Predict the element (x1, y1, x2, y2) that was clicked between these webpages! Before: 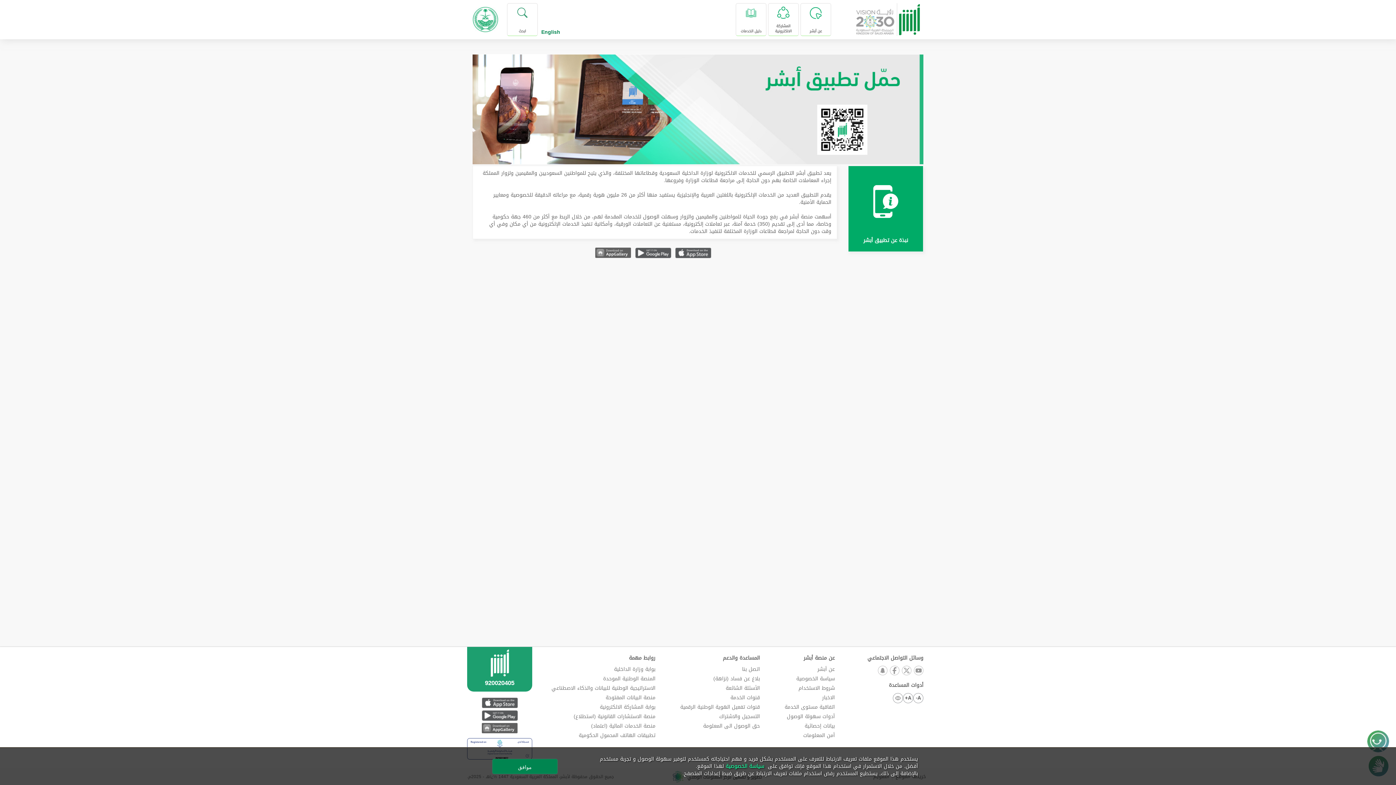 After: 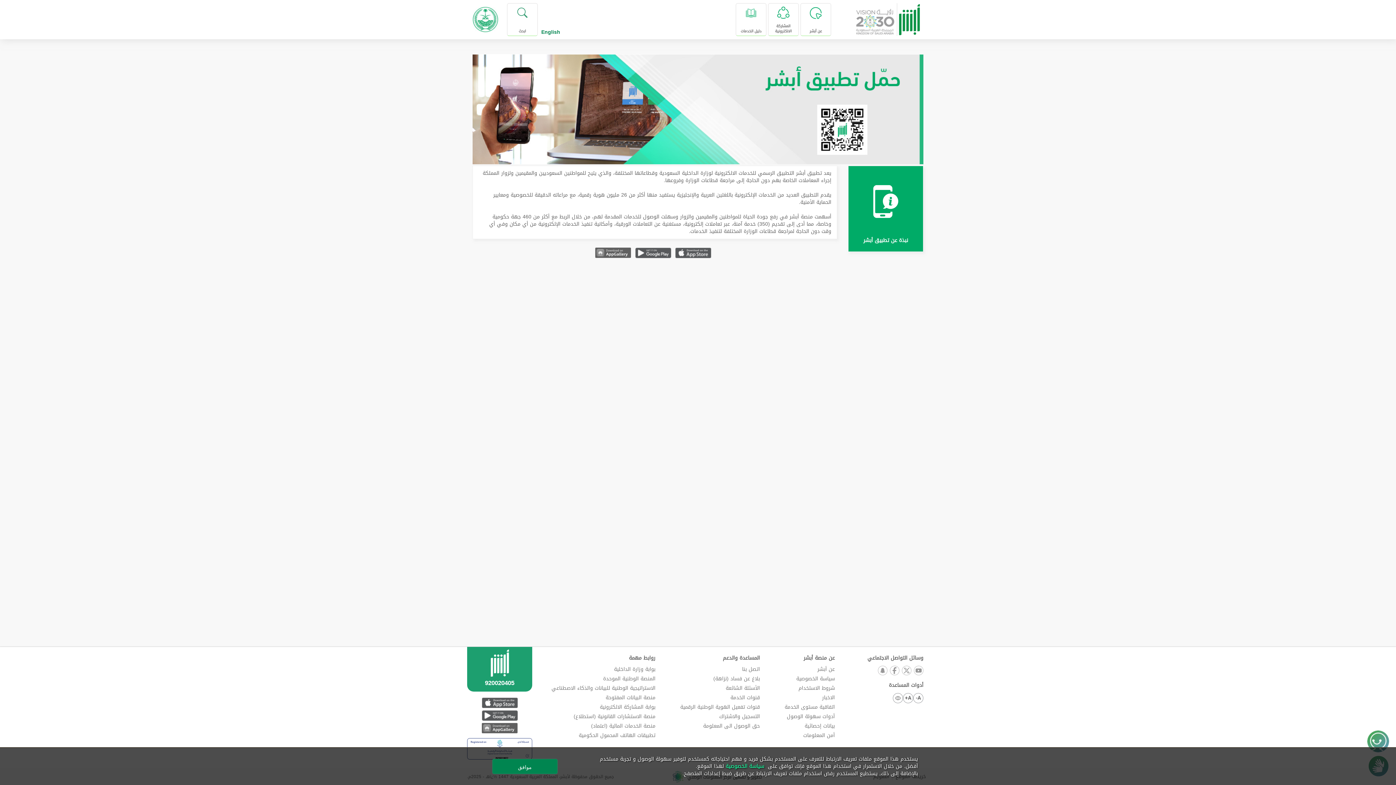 Action: label: متجر جوجل bbox: (480, 709, 518, 722)